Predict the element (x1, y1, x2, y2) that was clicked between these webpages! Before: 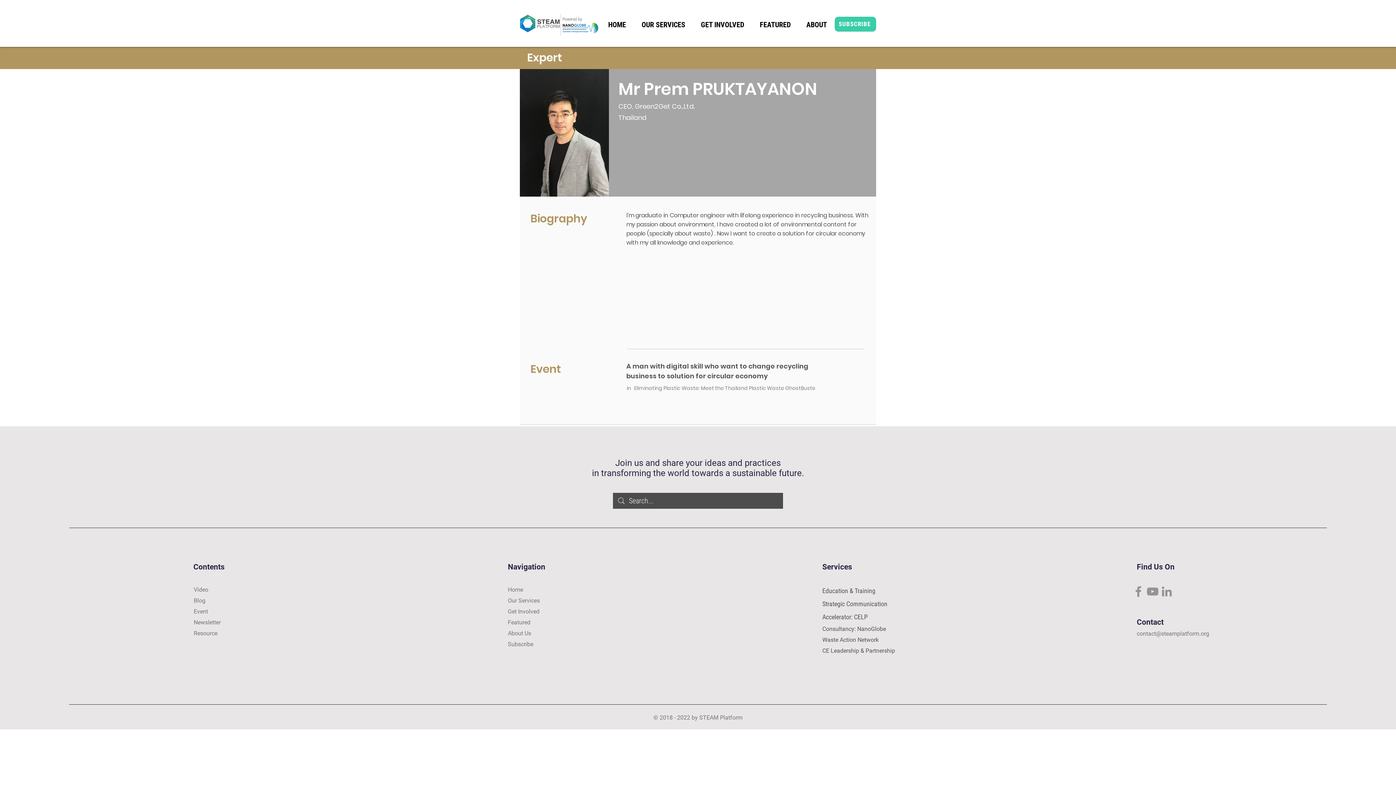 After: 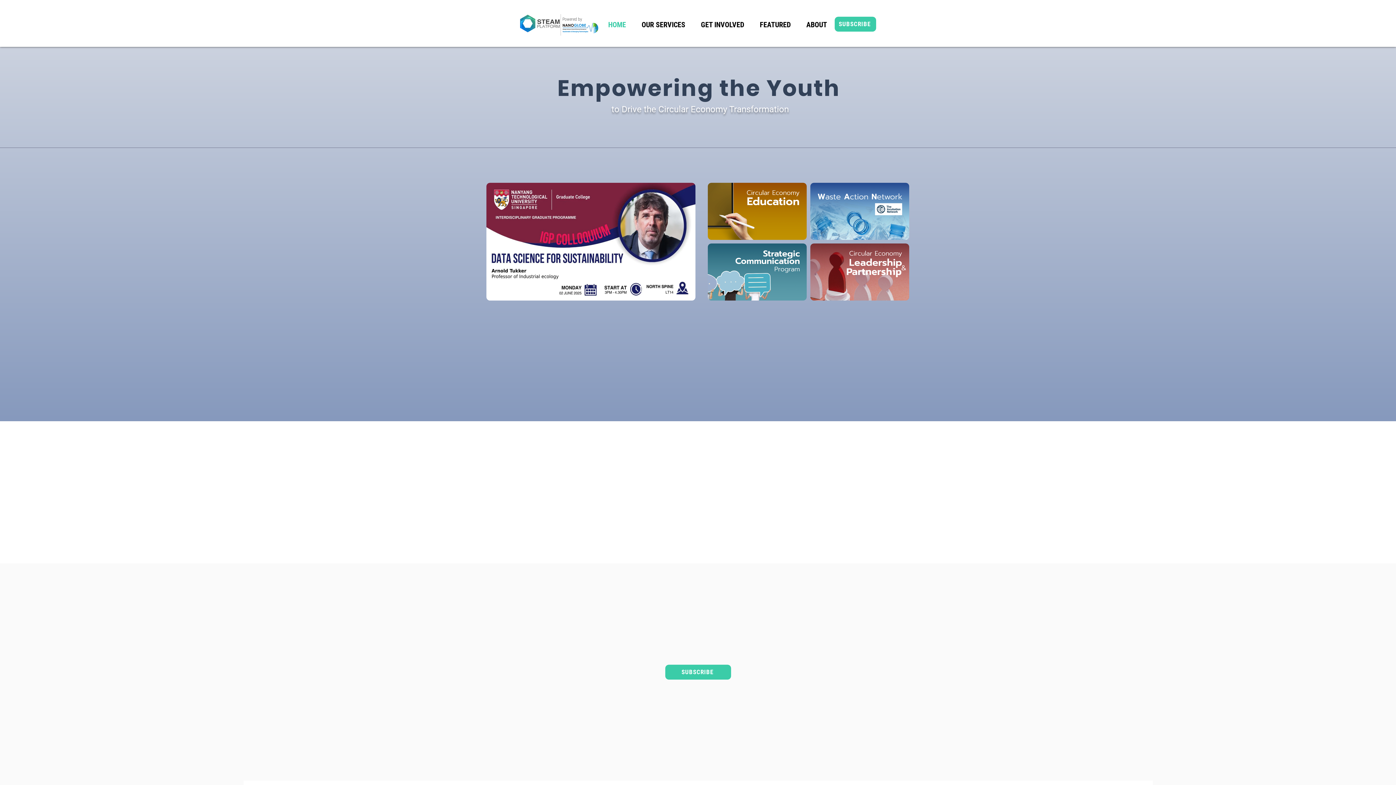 Action: bbox: (519, 14, 560, 32)